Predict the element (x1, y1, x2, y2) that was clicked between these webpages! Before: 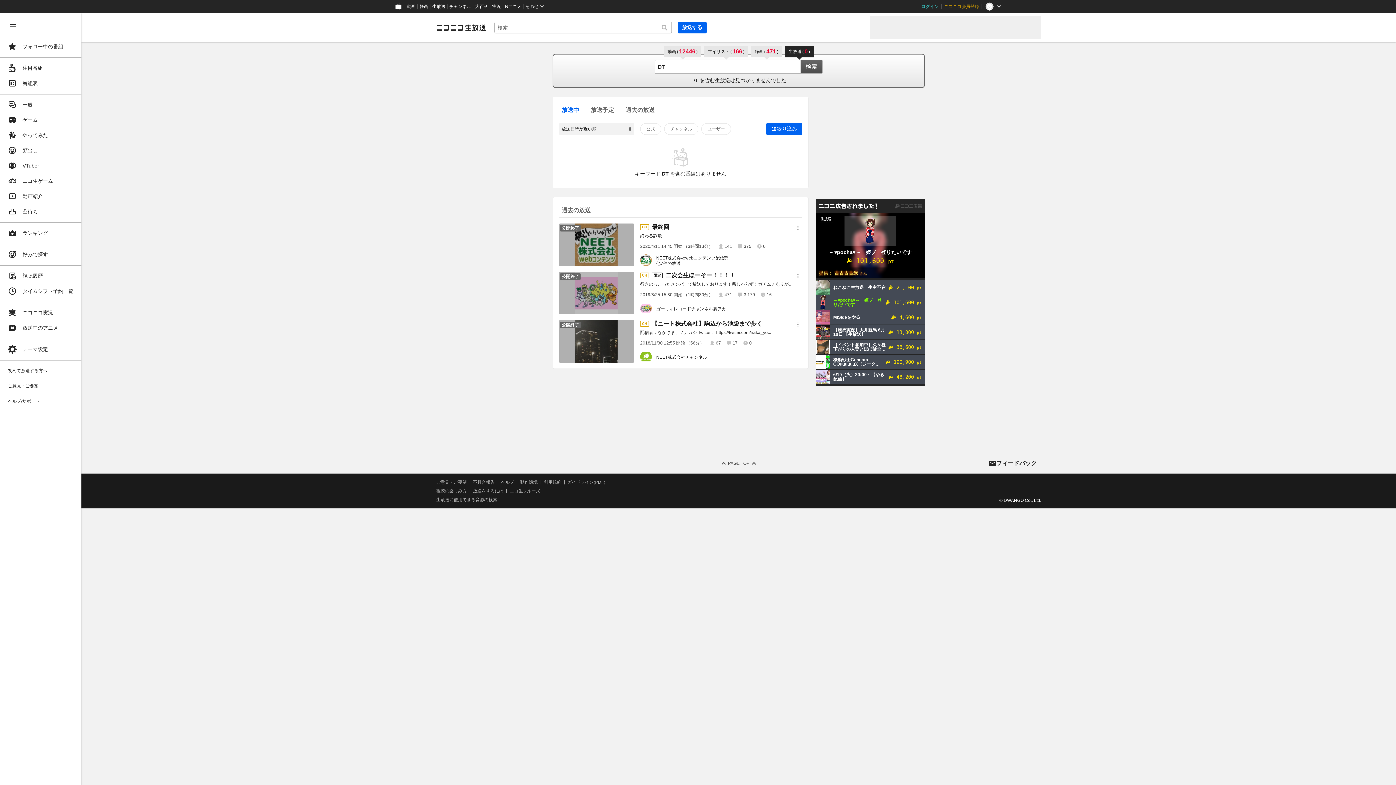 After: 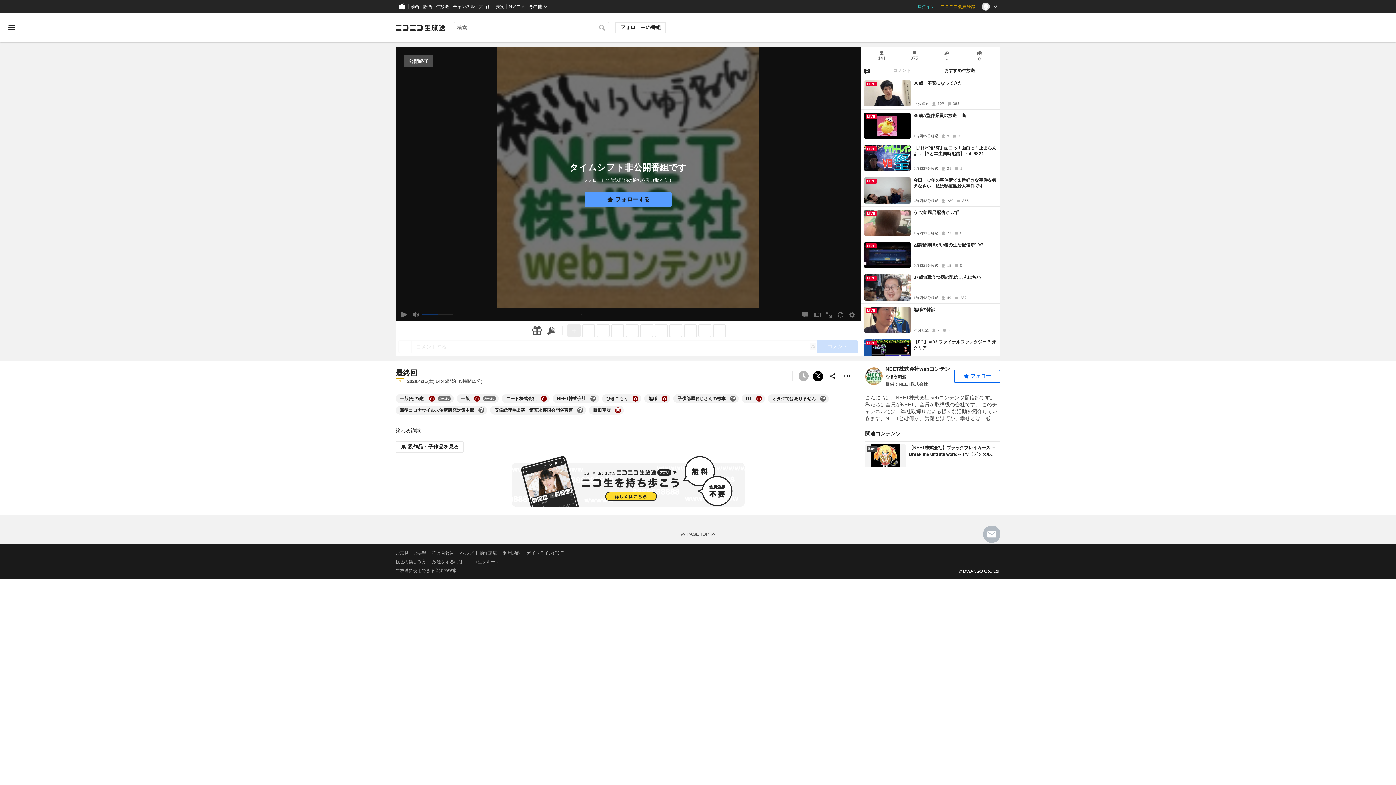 Action: bbox: (640, 223, 793, 230) label: CH
最終回